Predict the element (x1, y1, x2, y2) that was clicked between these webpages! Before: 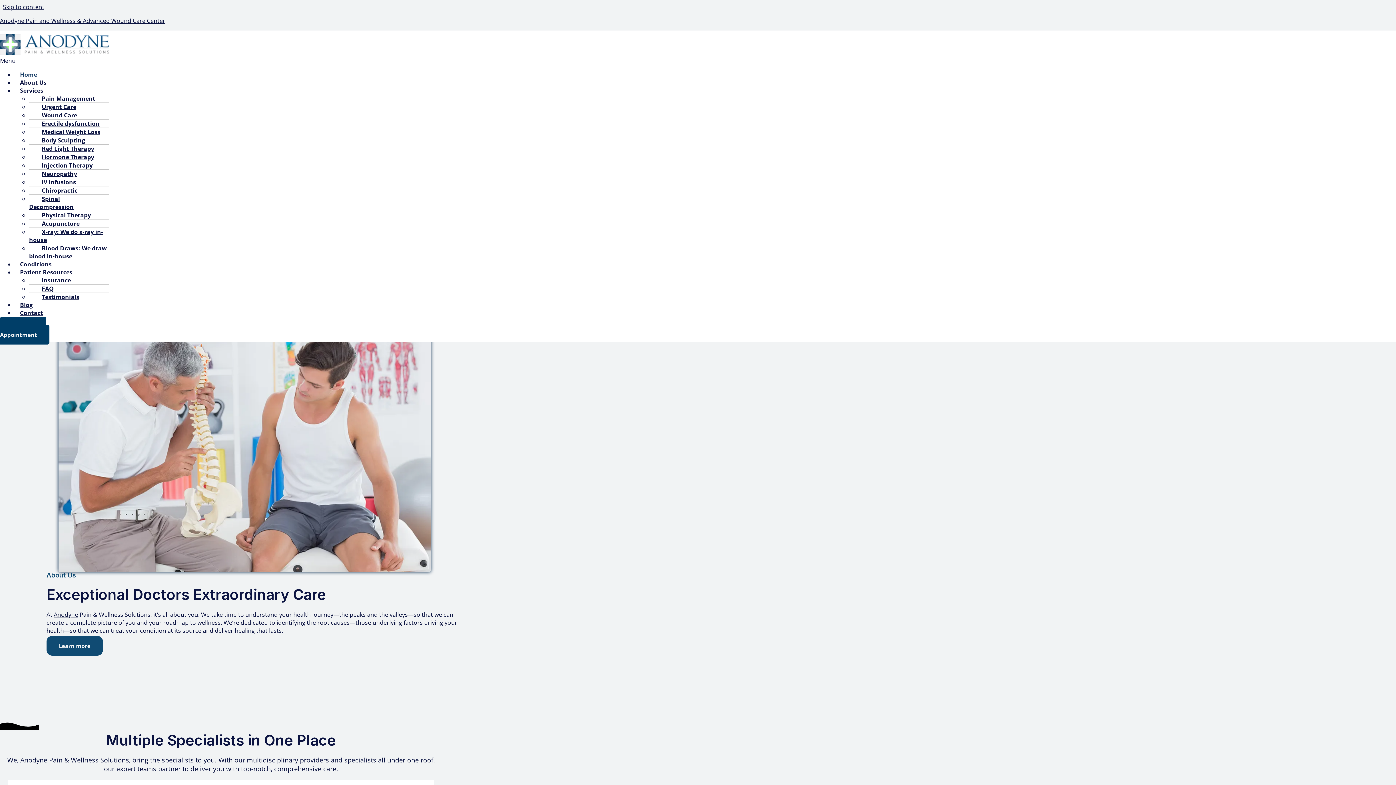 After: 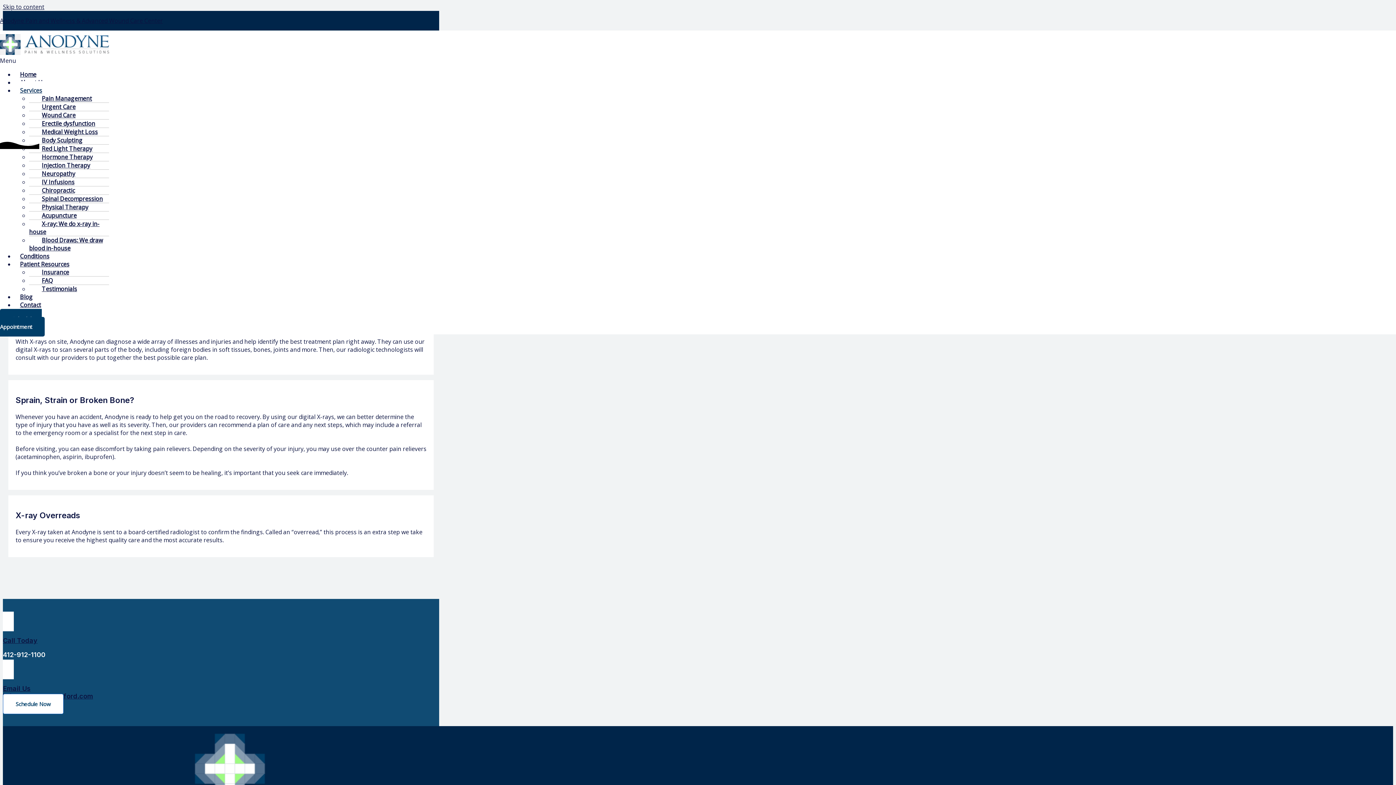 Action: bbox: (29, 222, 102, 249) label: X-ray: We do x-ray in-house